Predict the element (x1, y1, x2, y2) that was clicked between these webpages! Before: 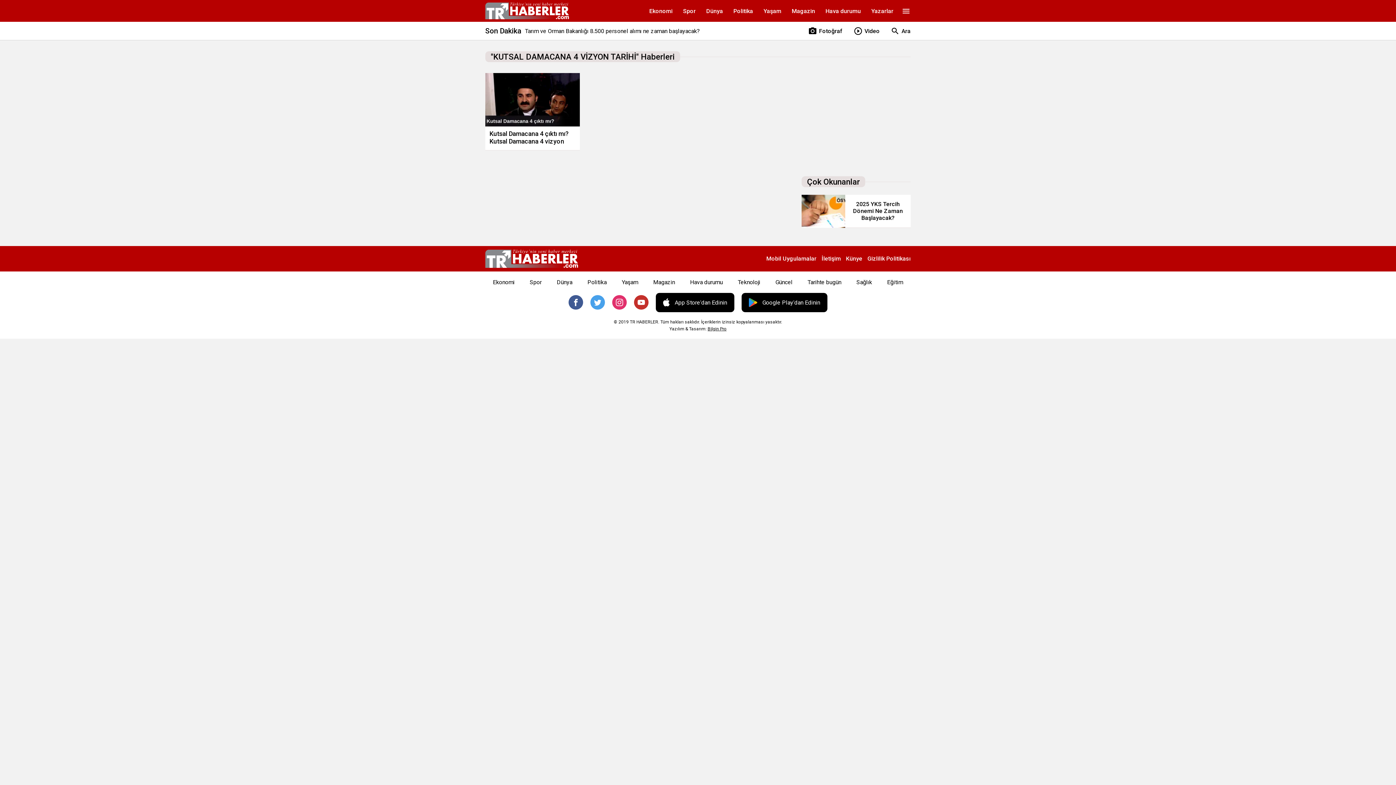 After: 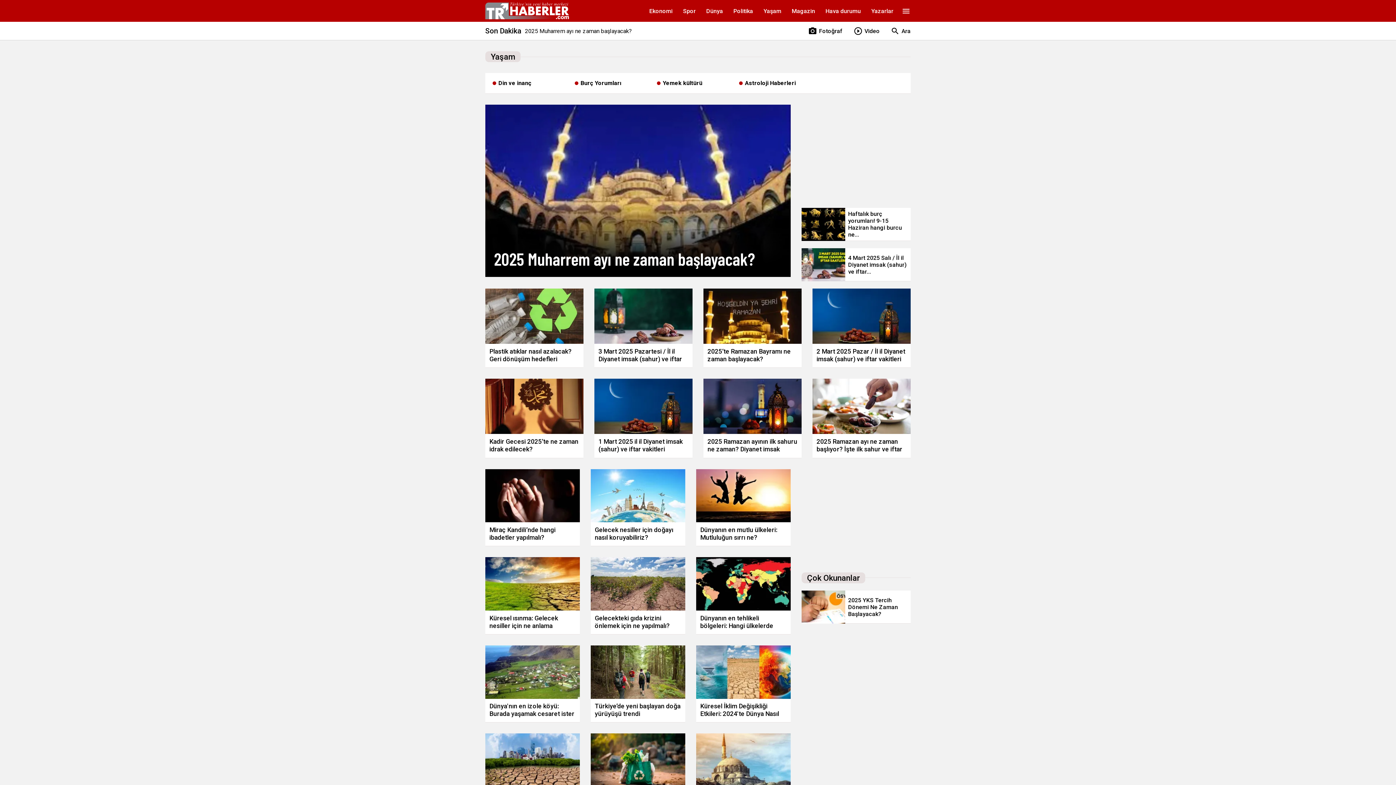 Action: label: Yaşam bbox: (621, 201, 638, 208)